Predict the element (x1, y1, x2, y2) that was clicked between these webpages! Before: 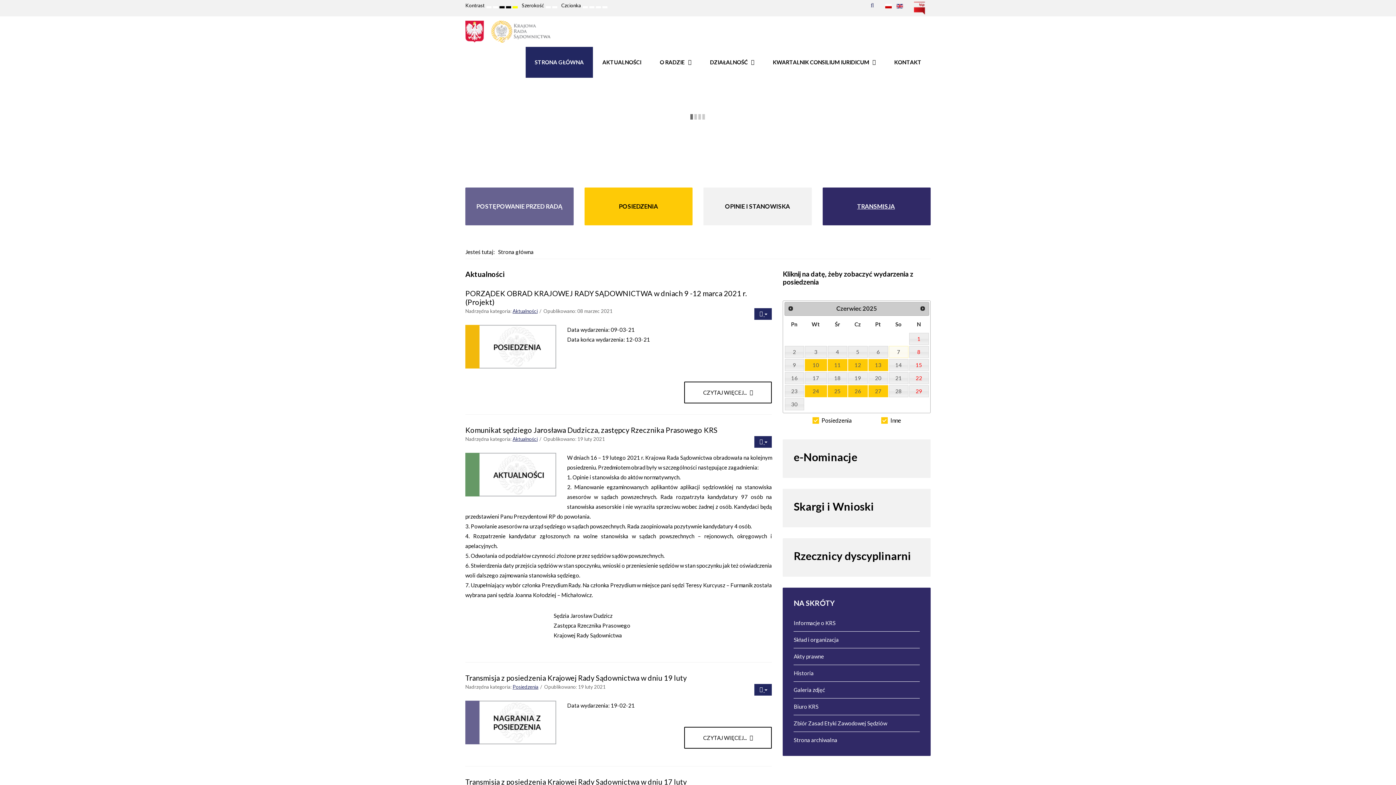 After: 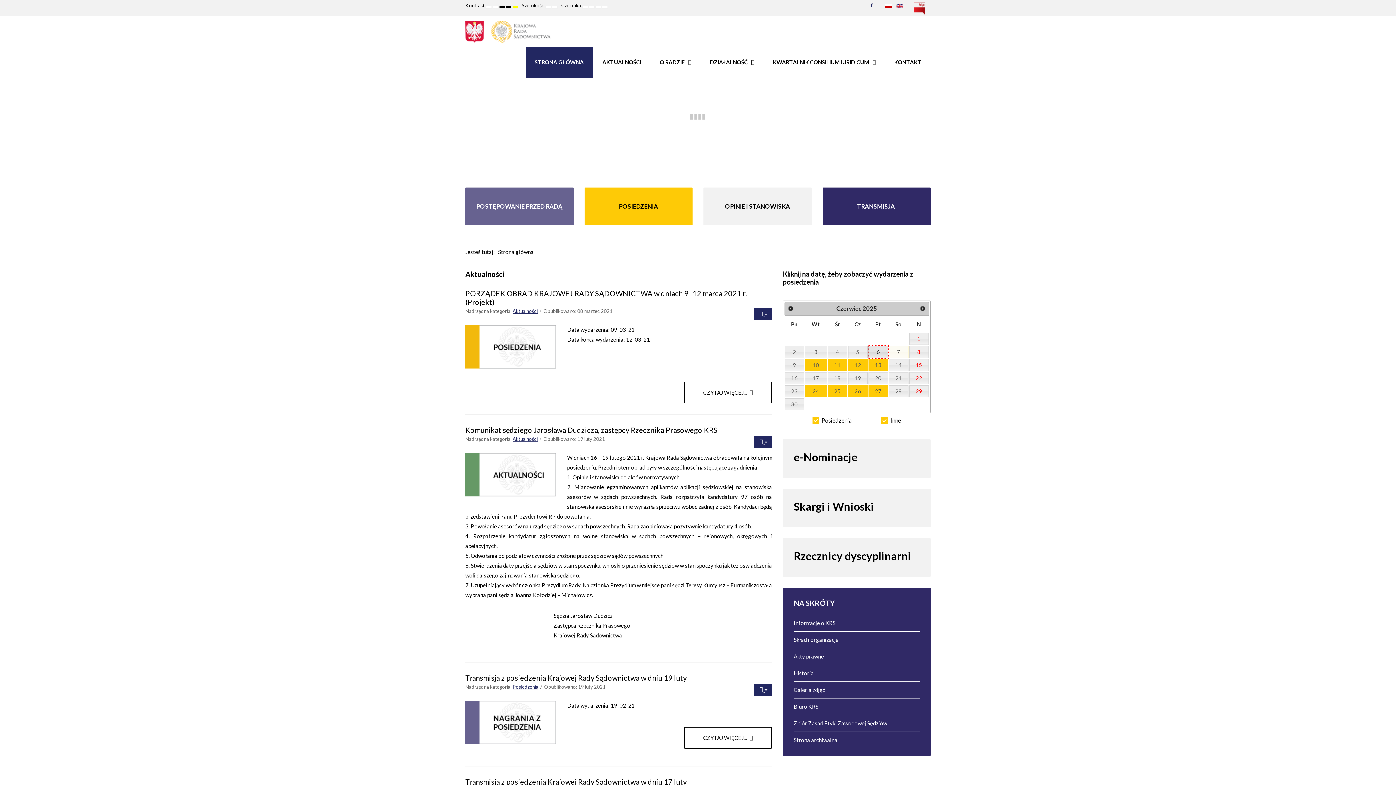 Action: label: 6 bbox: (868, 346, 888, 358)